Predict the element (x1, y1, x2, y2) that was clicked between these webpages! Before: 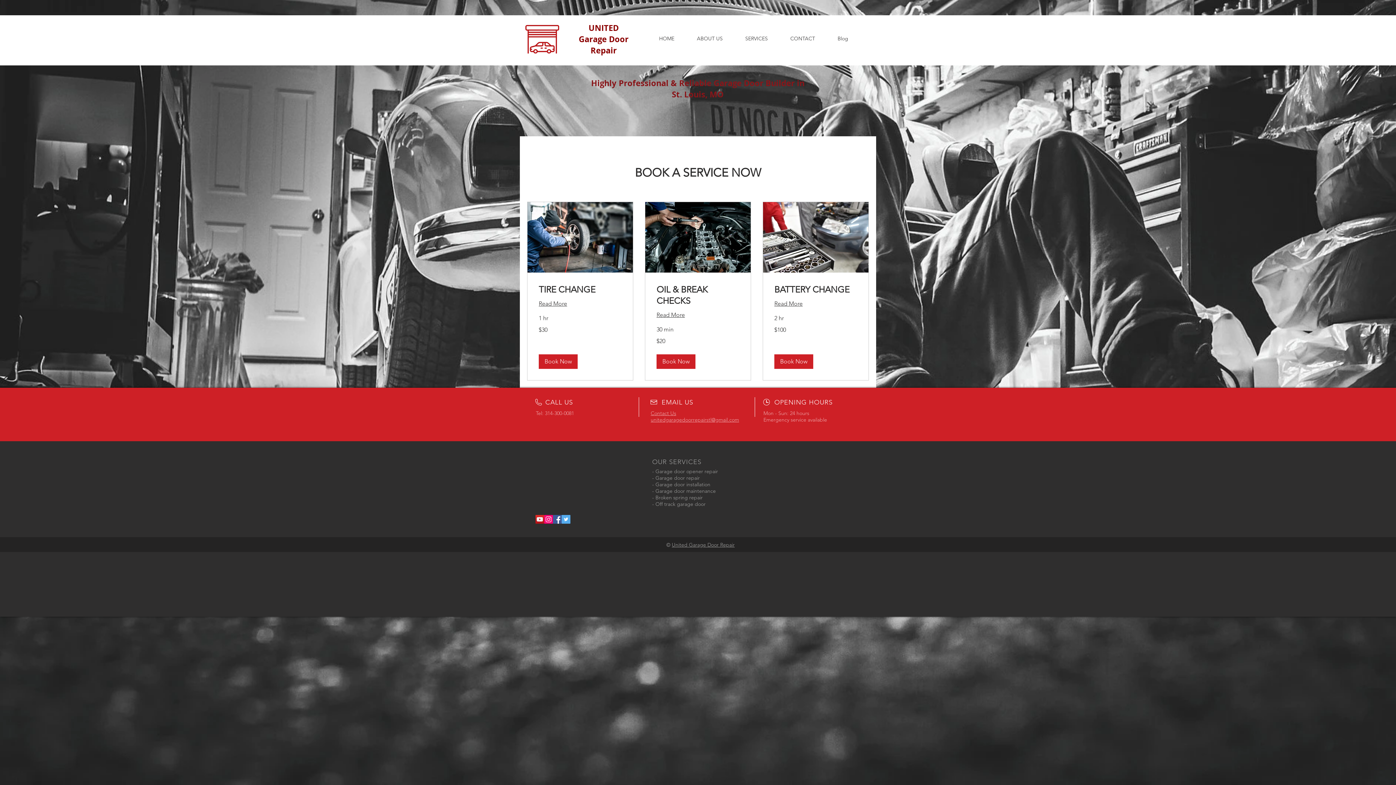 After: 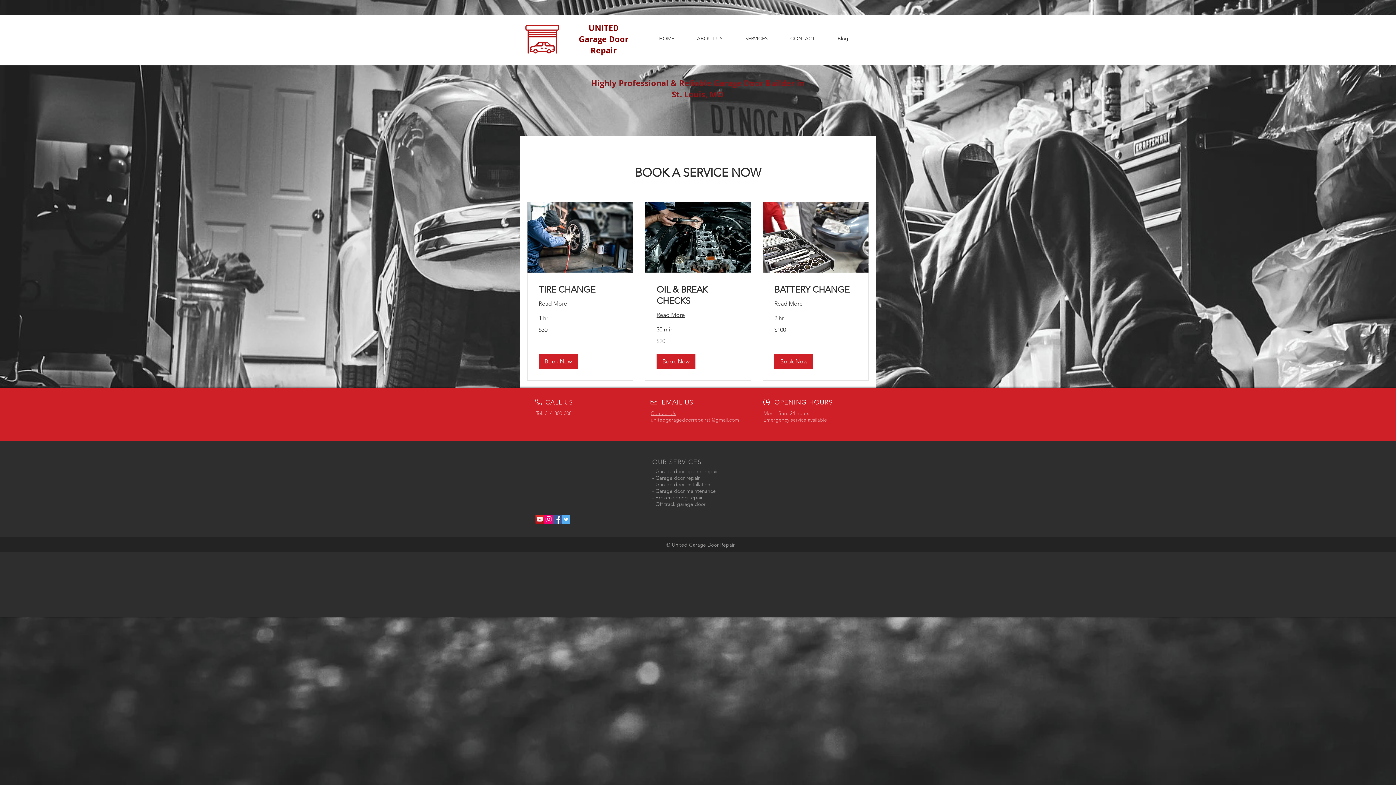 Action: label: Twitter Social Icon bbox: (561, 515, 570, 524)